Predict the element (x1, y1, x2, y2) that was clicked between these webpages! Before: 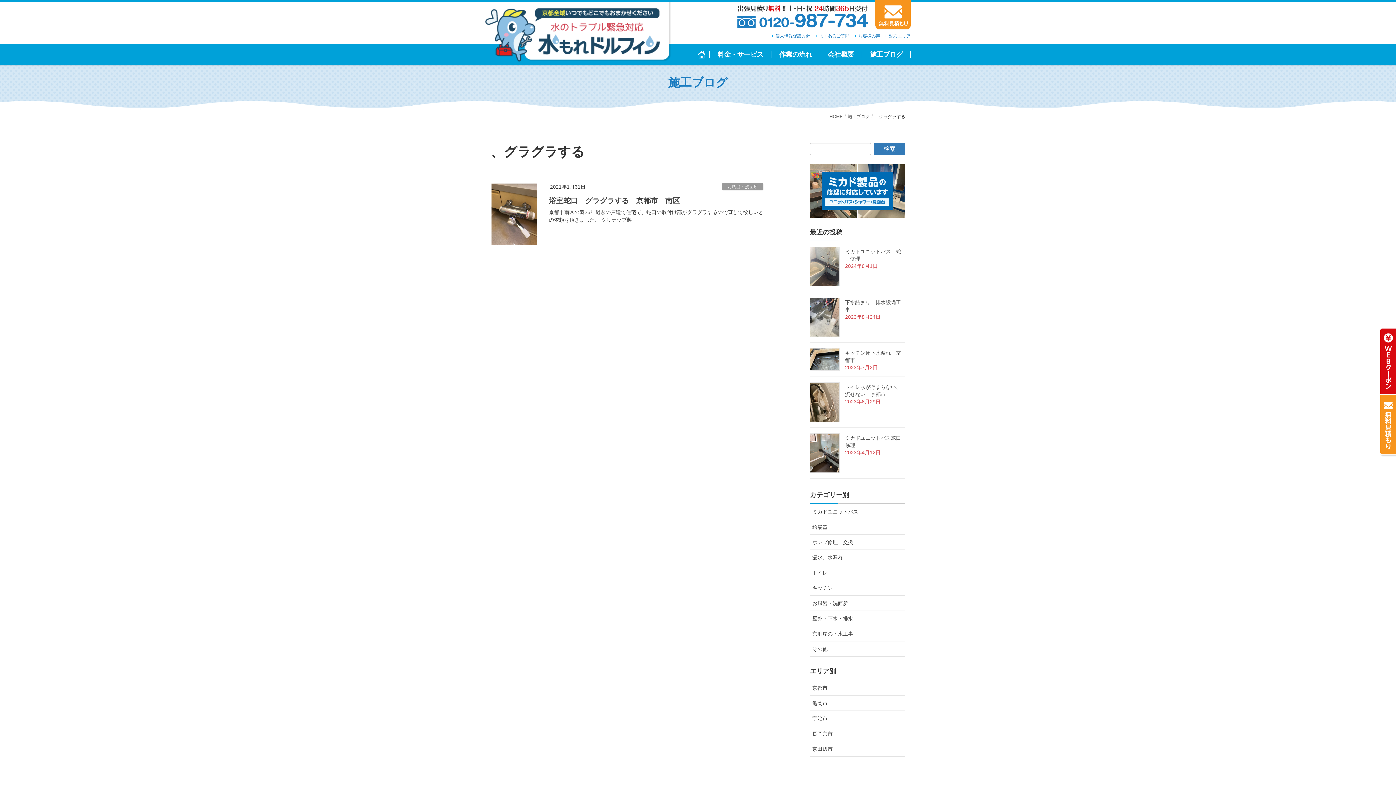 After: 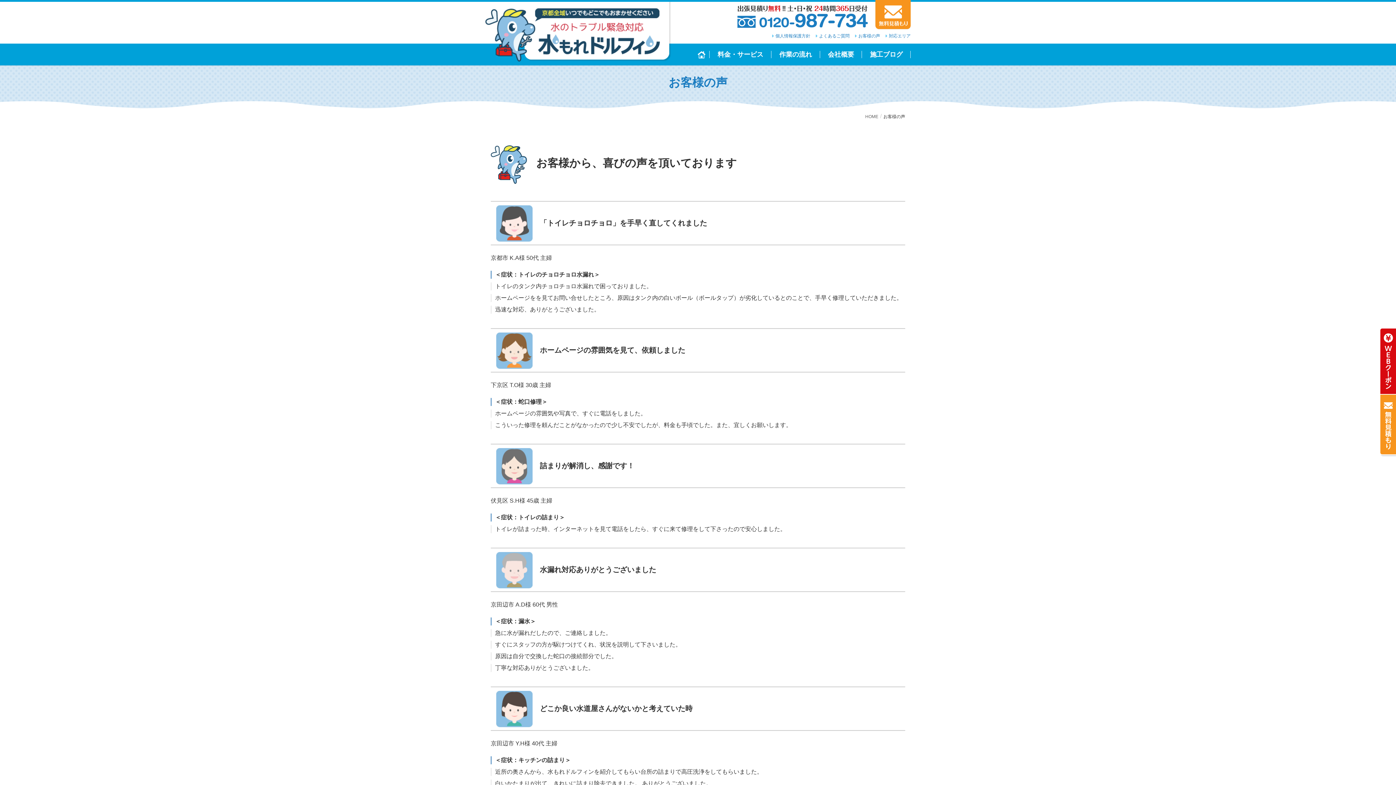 Action: bbox: (854, 33, 880, 38) label: お客様の声